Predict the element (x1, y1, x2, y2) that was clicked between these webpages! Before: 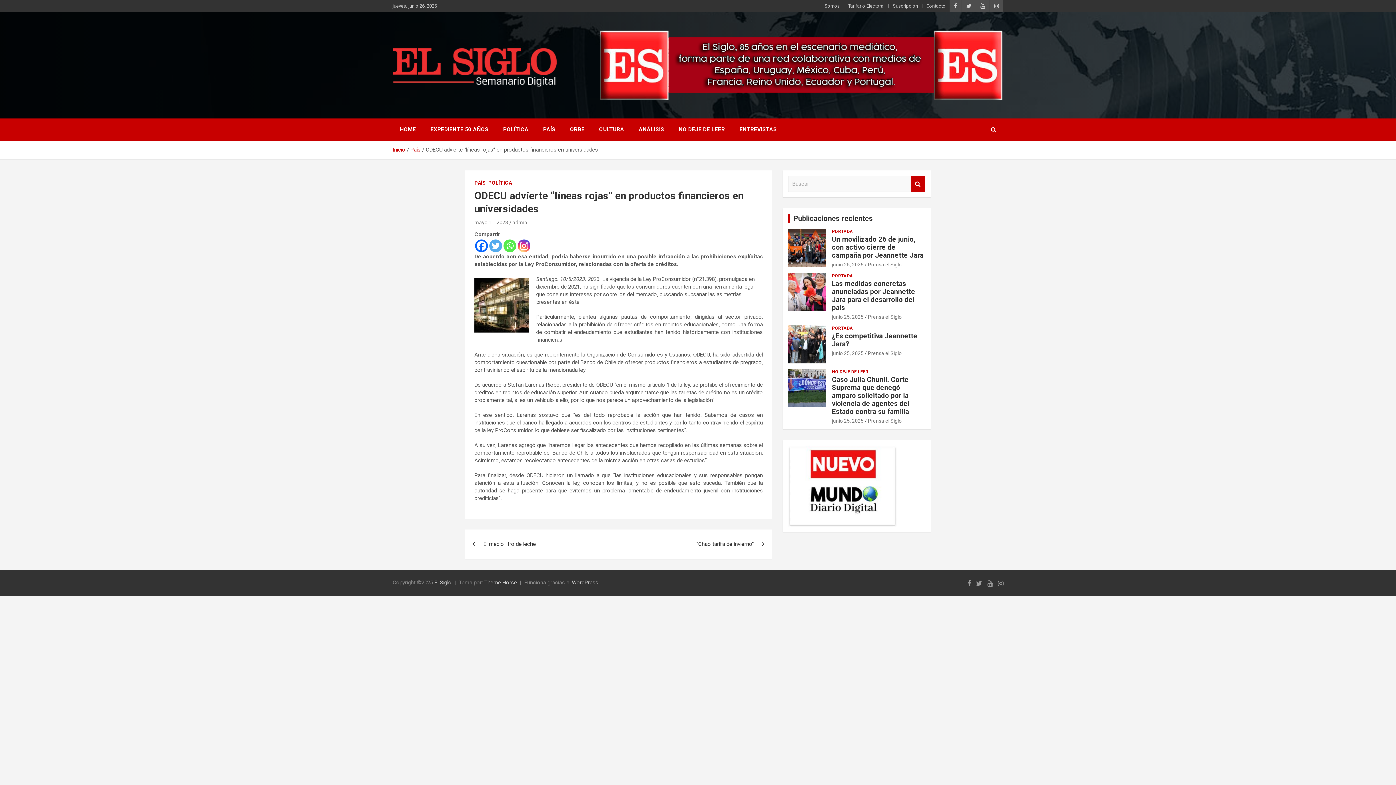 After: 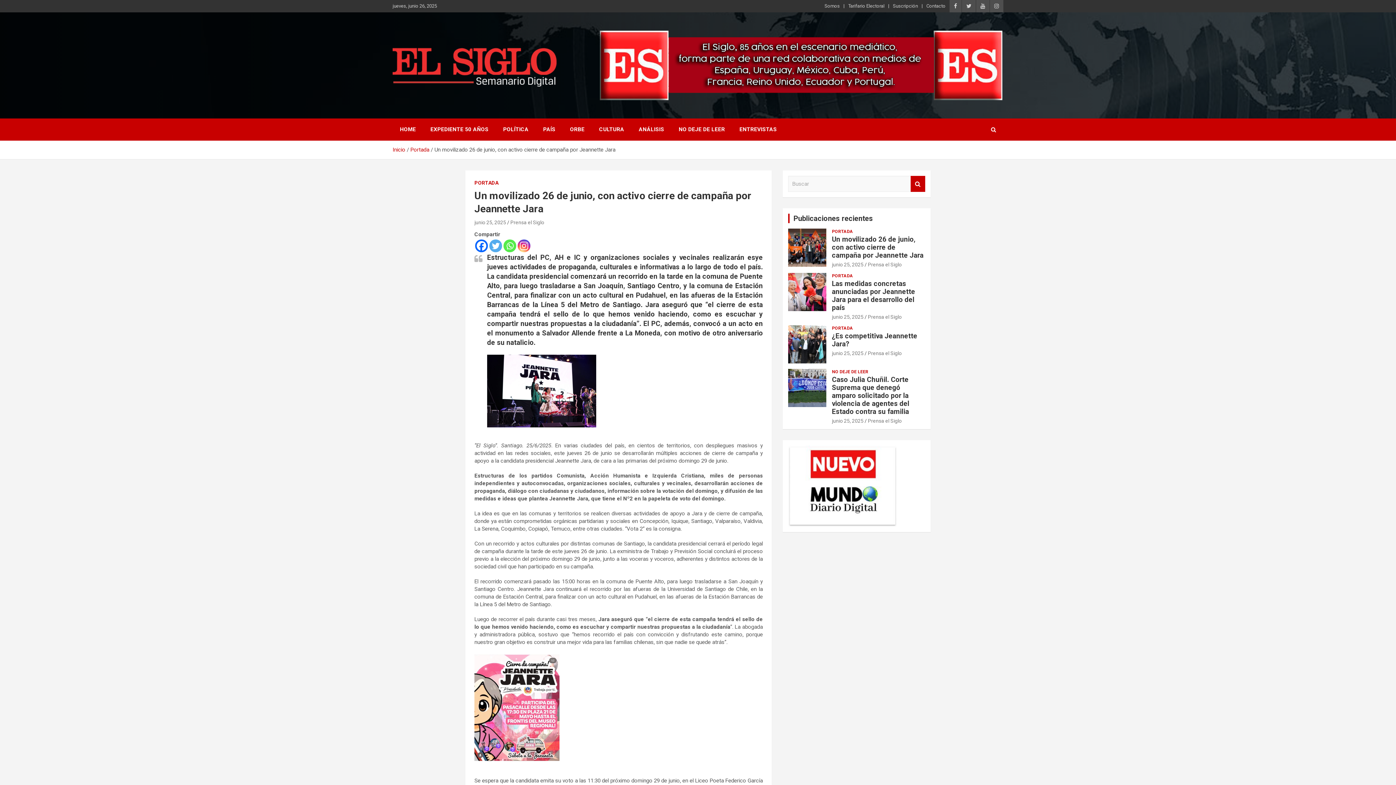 Action: bbox: (832, 261, 863, 267) label: junio 25, 2025